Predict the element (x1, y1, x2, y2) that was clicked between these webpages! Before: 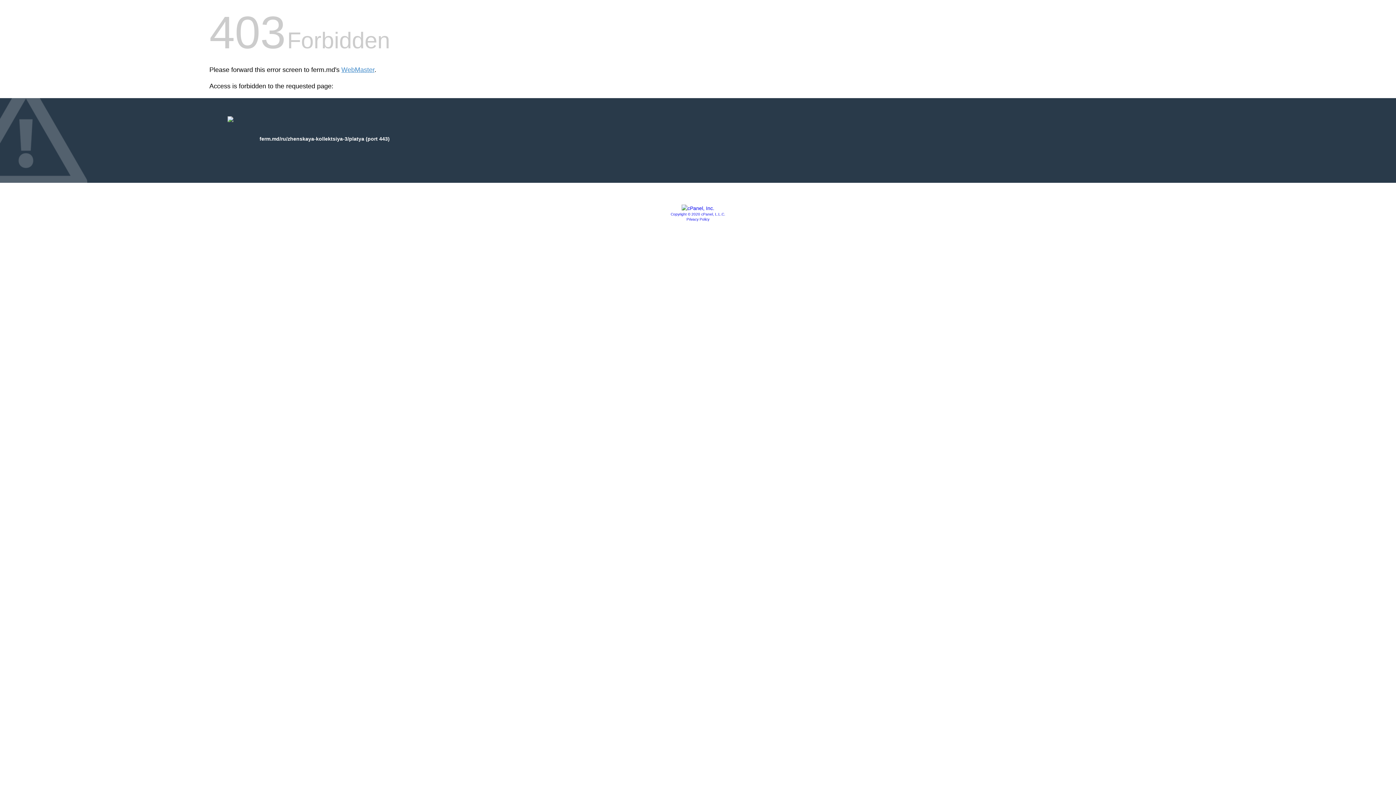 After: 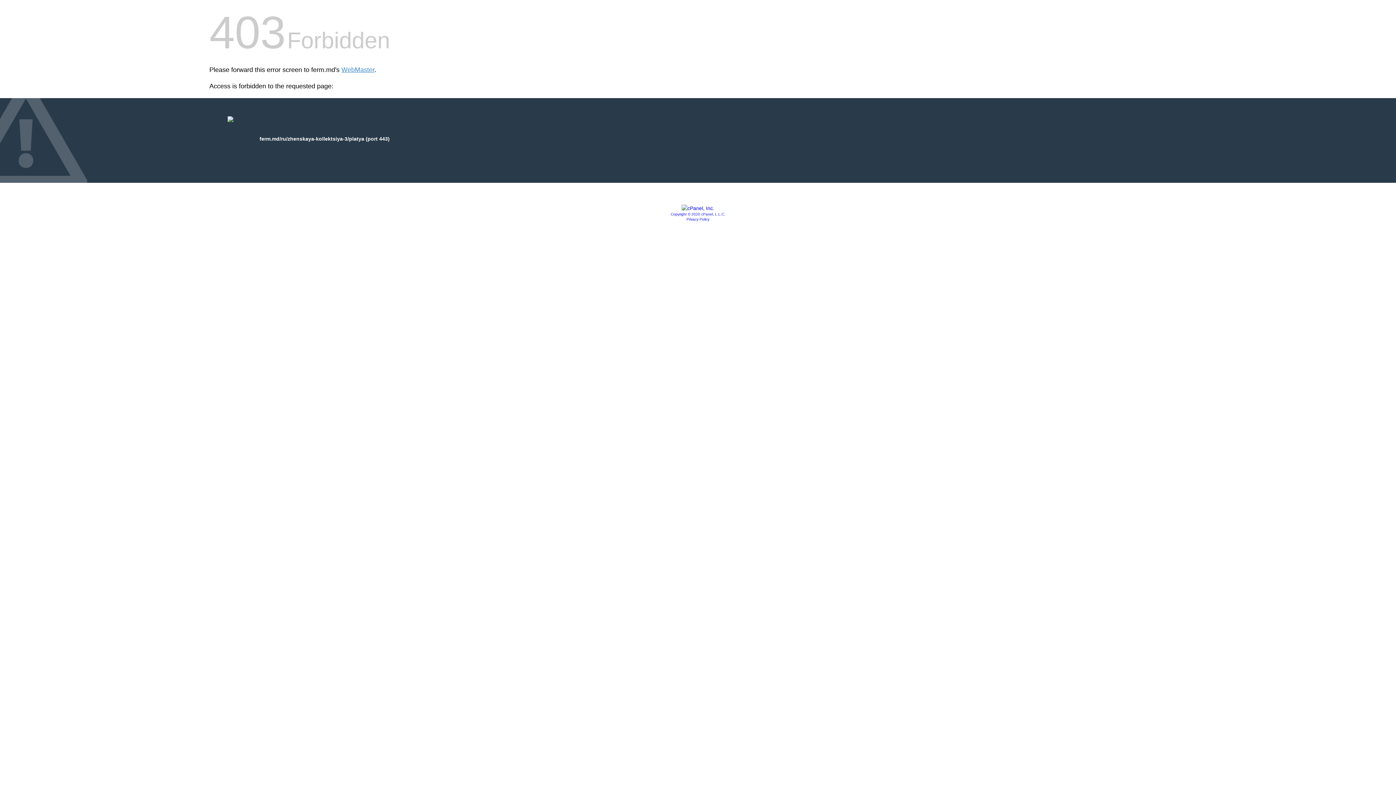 Action: bbox: (681, 205, 714, 211)